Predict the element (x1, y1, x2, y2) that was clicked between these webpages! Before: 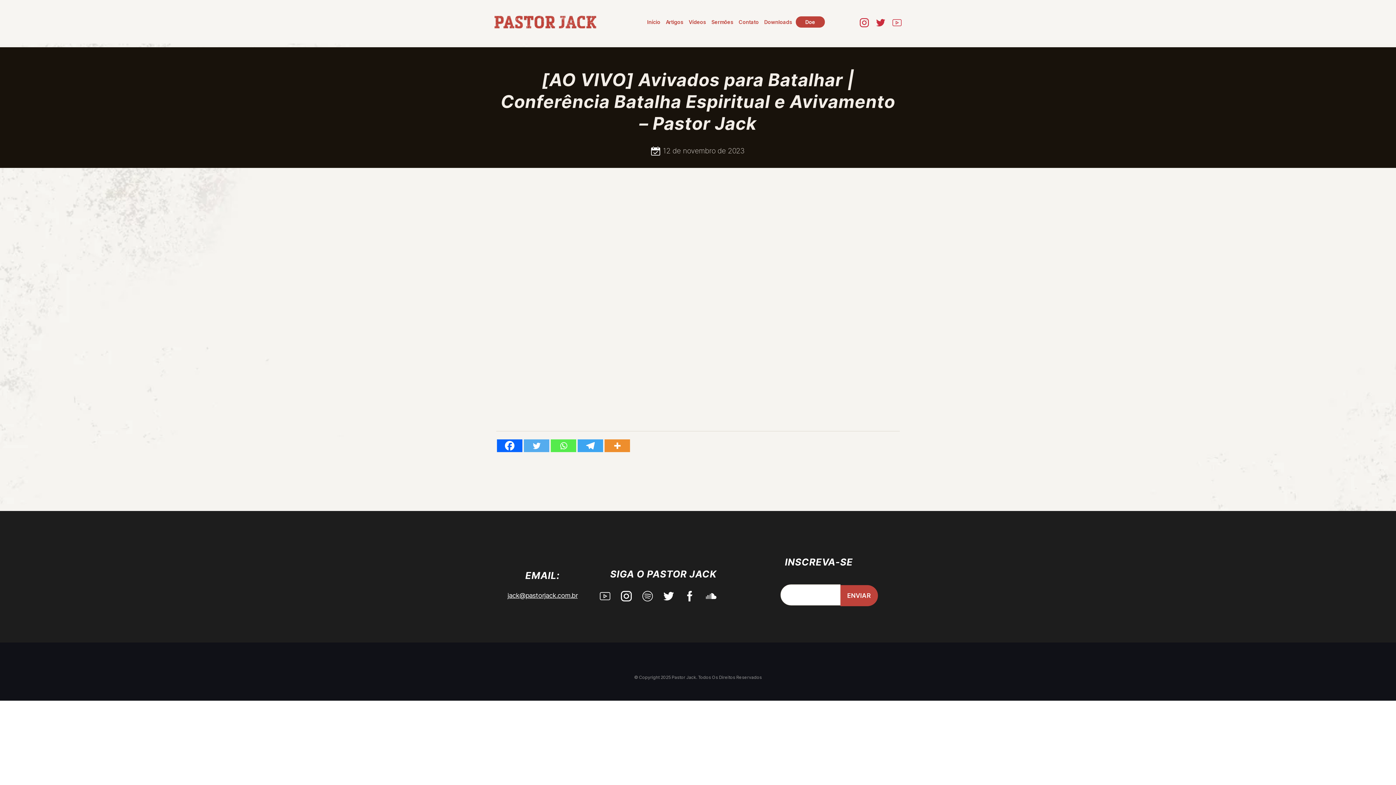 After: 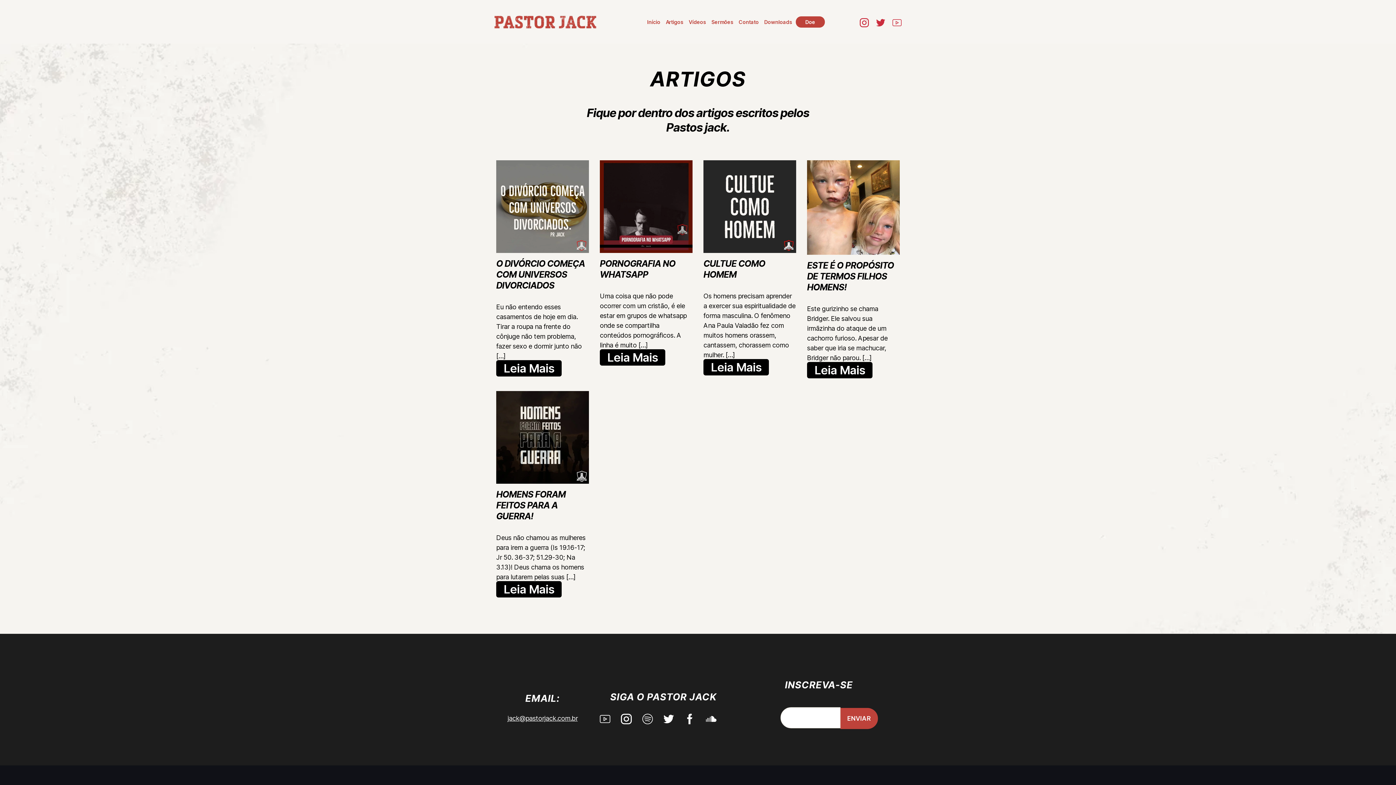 Action: bbox: (664, 16, 685, 27) label: Artigos